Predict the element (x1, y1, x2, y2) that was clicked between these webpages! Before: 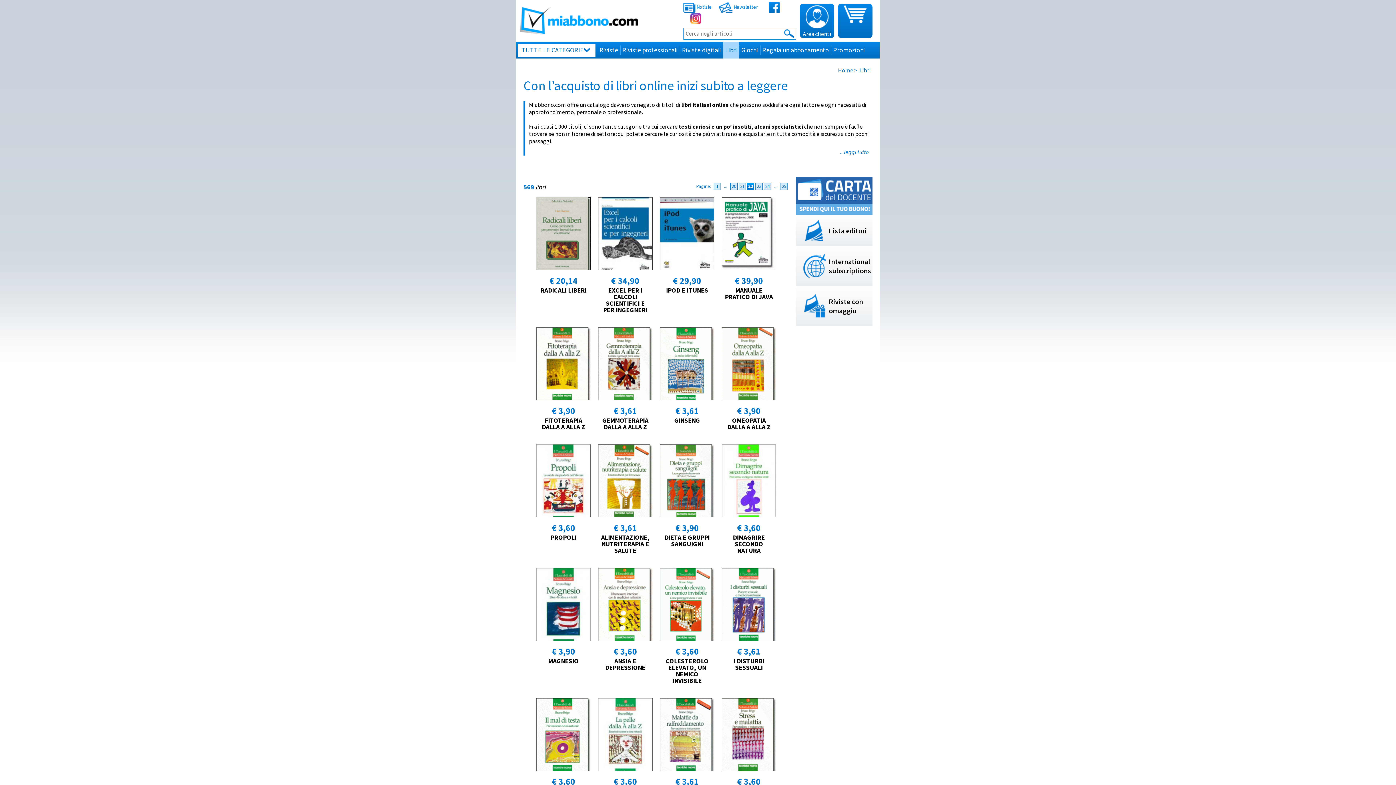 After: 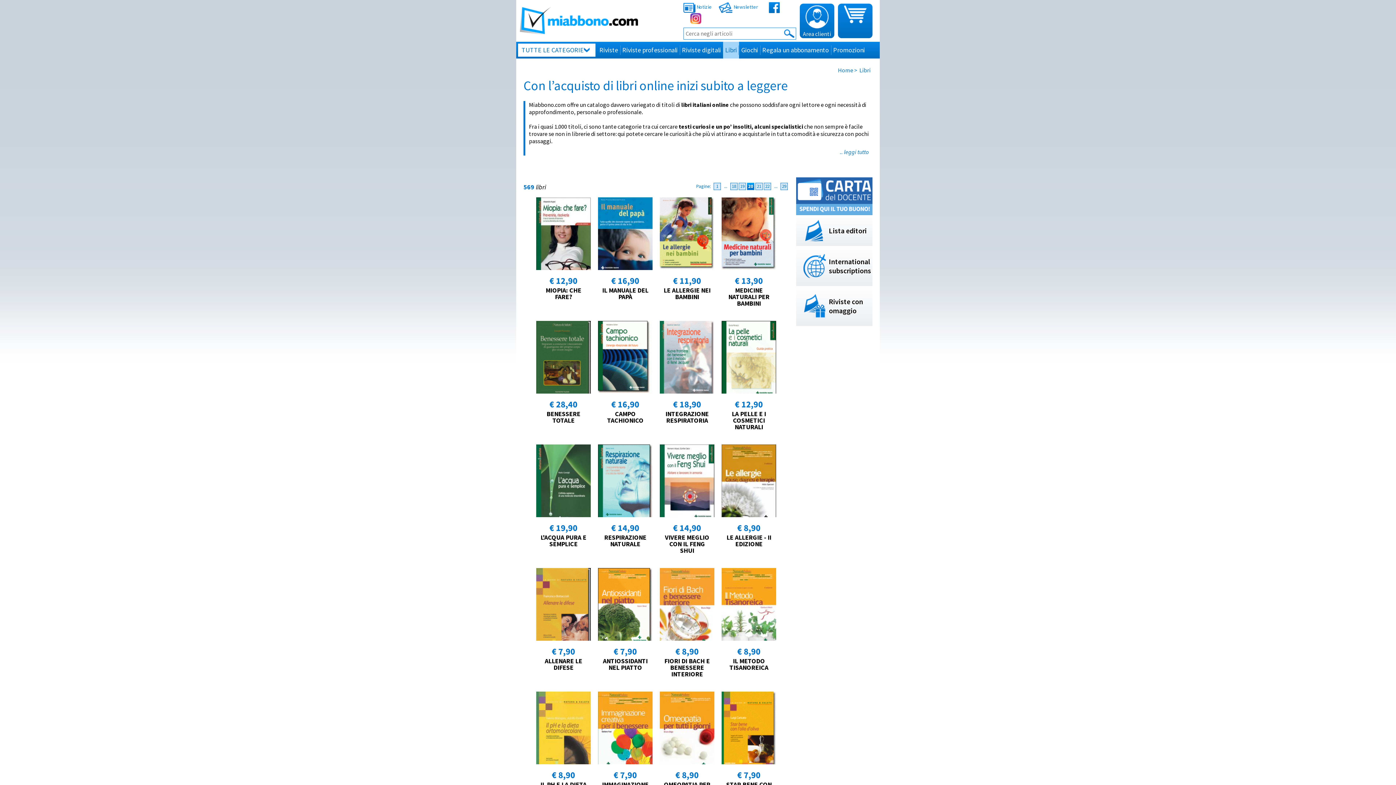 Action: bbox: (732, 183, 736, 189) label: 20